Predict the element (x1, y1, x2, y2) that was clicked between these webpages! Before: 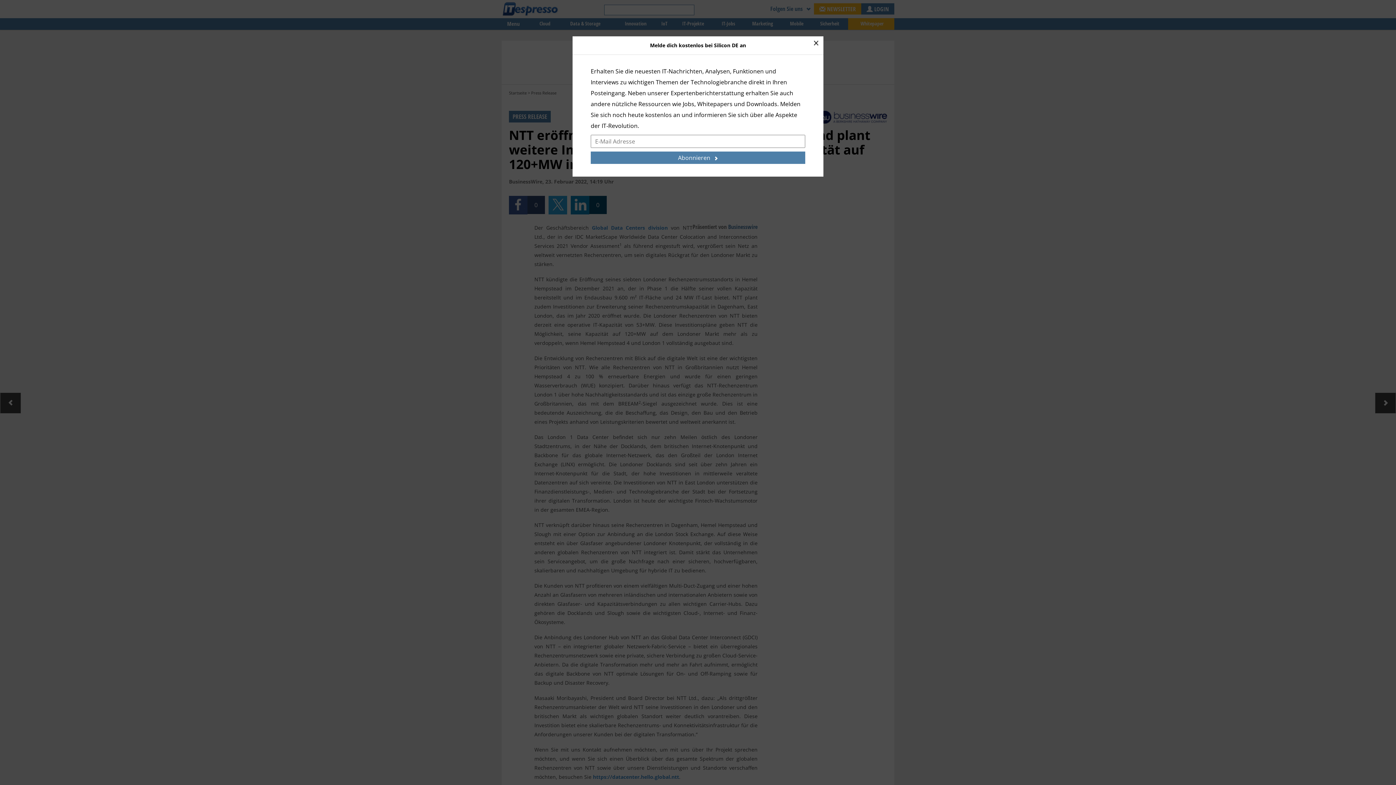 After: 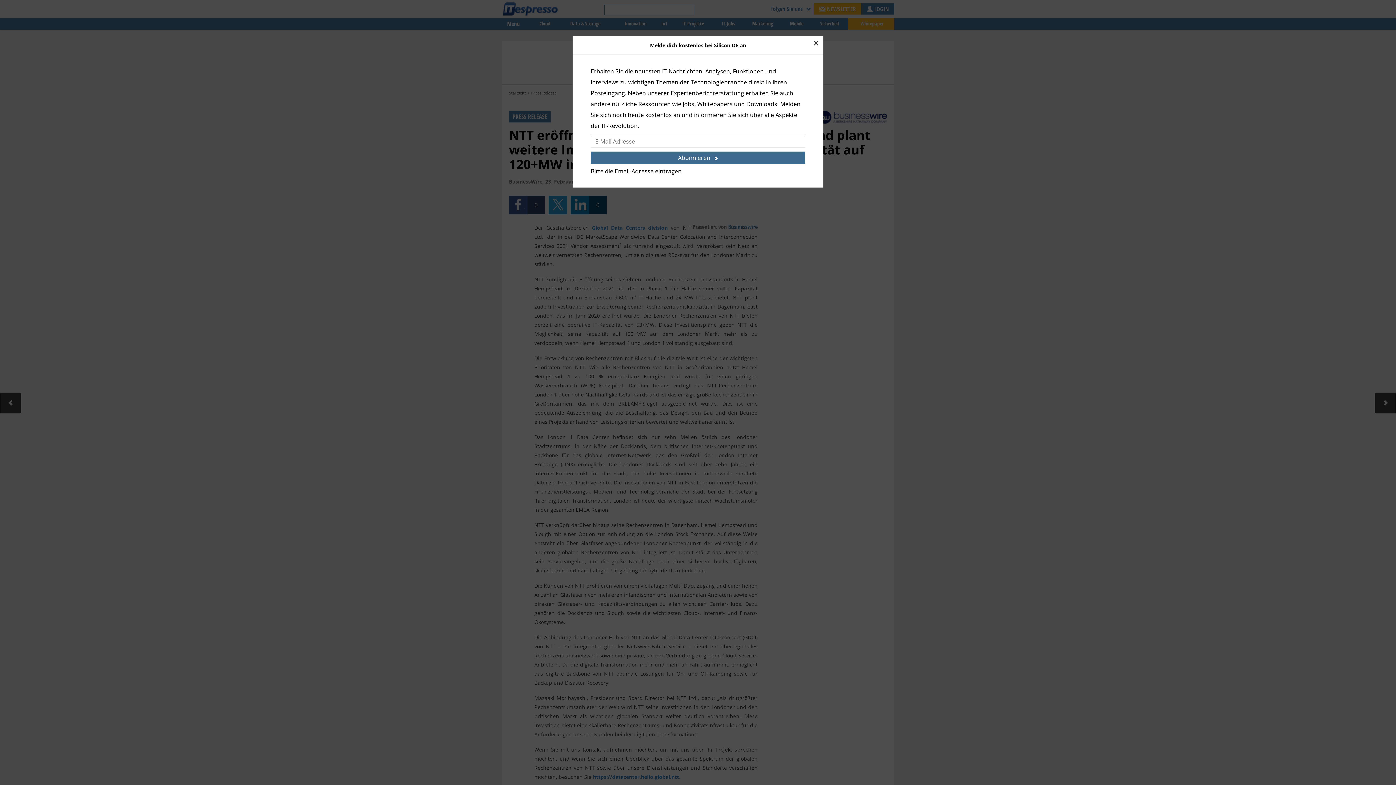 Action: bbox: (590, 151, 805, 164) label: Abonnieren